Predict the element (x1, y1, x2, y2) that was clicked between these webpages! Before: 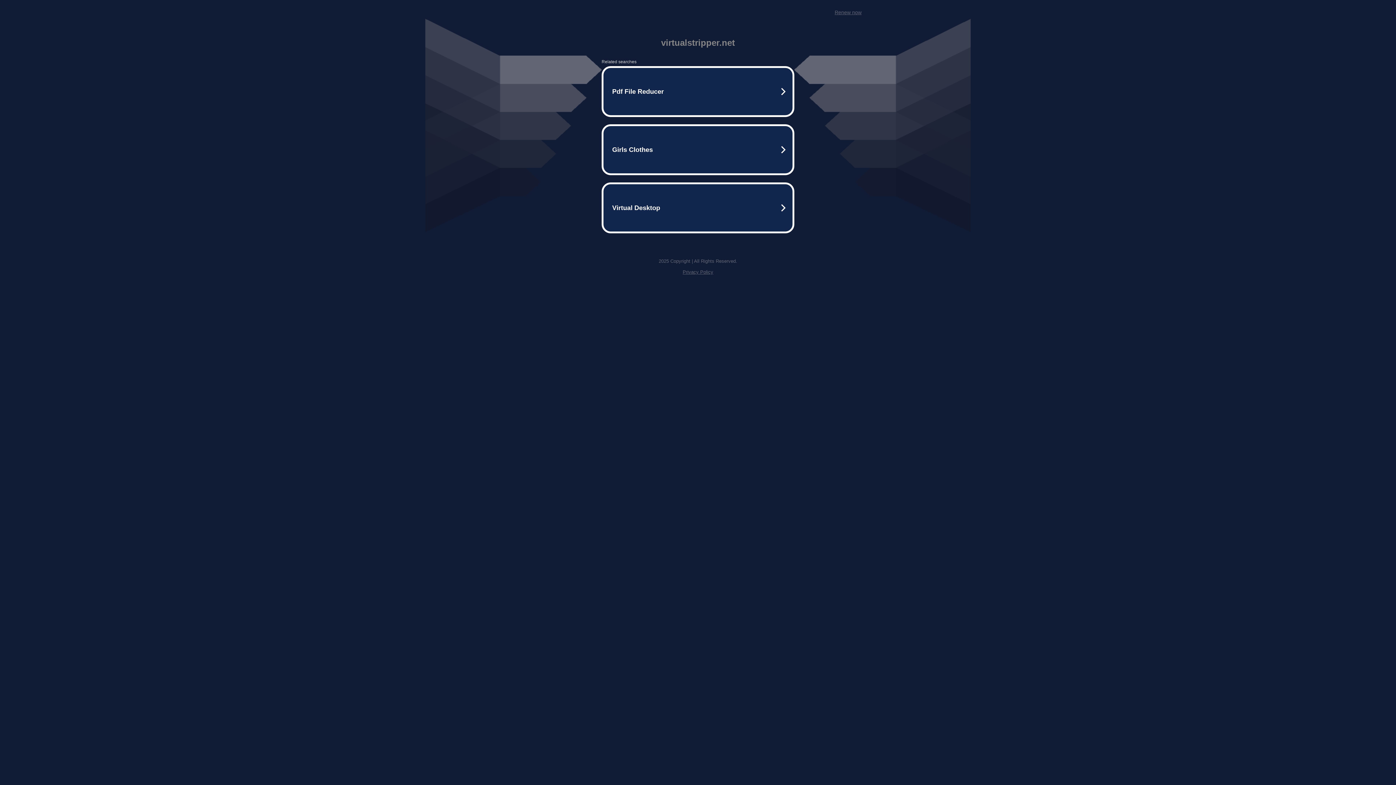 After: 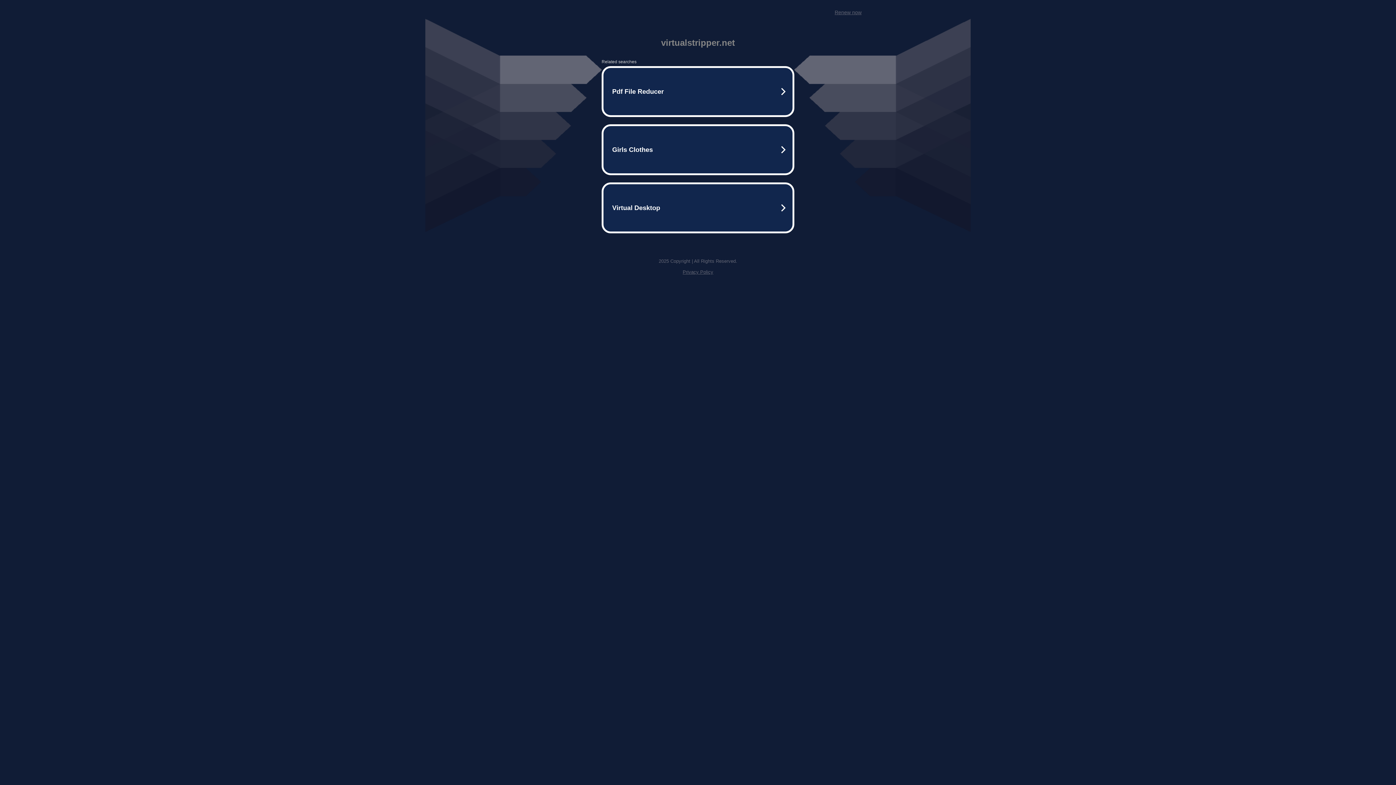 Action: label: Renew now bbox: (834, 9, 861, 15)